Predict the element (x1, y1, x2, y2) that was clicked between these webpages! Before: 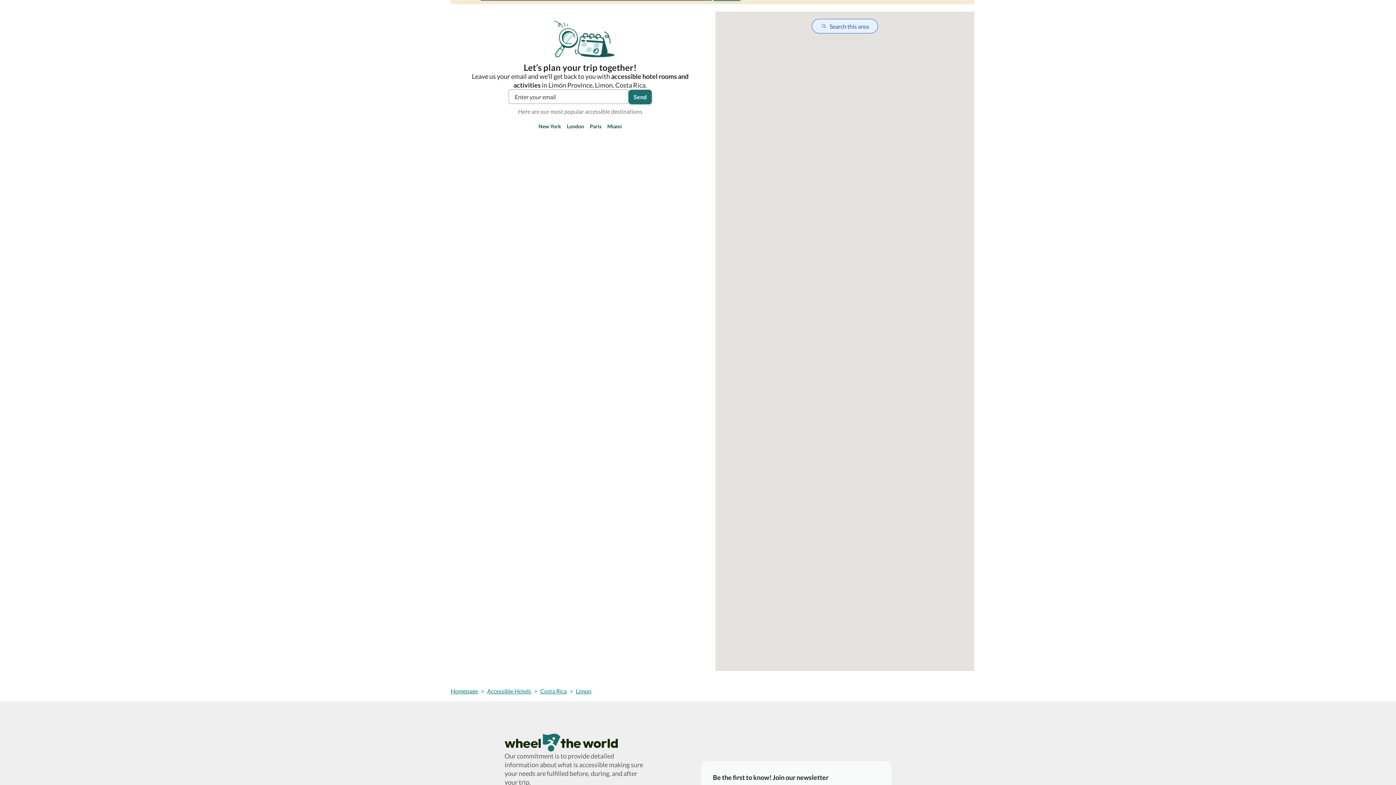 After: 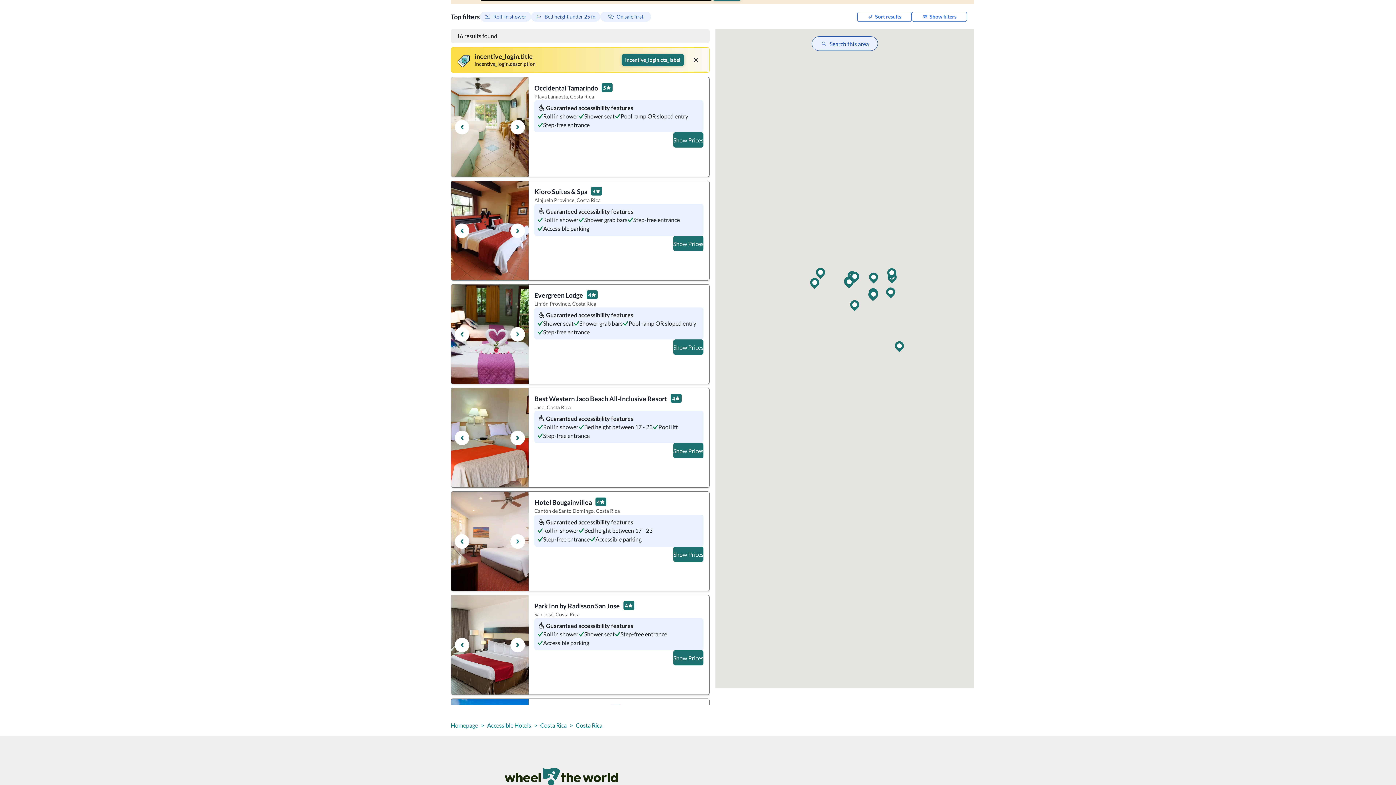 Action: bbox: (540, 687, 566, 696) label: Costa Rica